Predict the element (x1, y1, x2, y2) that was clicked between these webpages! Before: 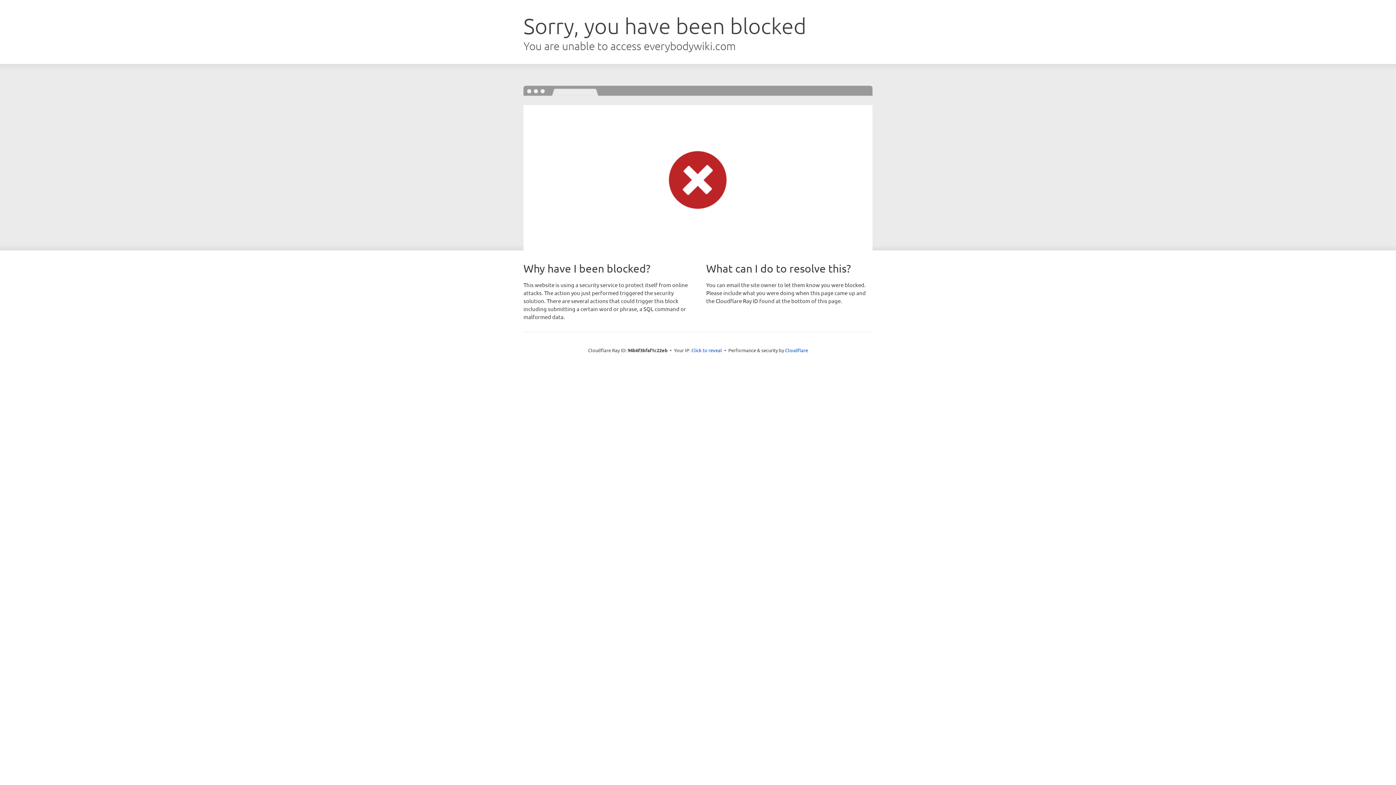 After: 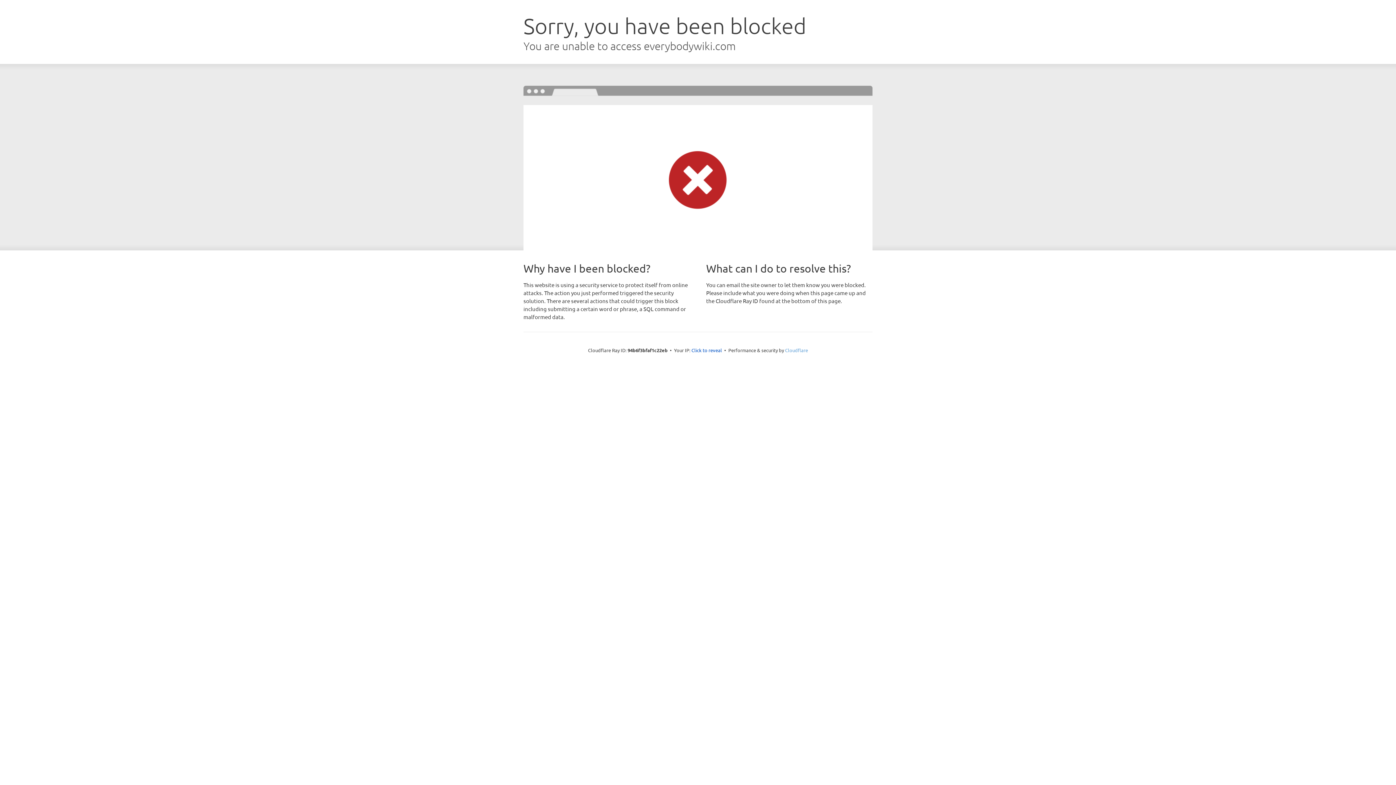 Action: bbox: (785, 347, 808, 353) label: Cloudflare